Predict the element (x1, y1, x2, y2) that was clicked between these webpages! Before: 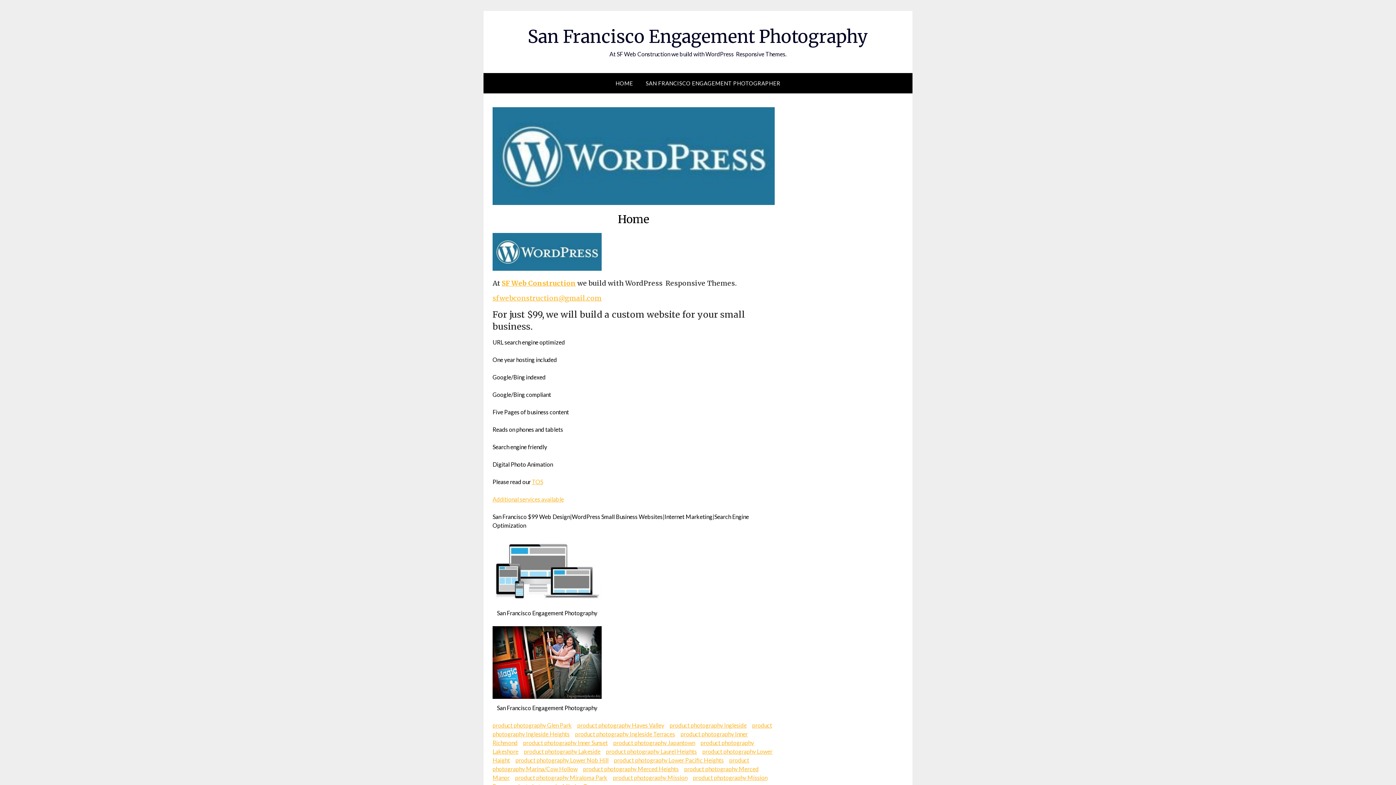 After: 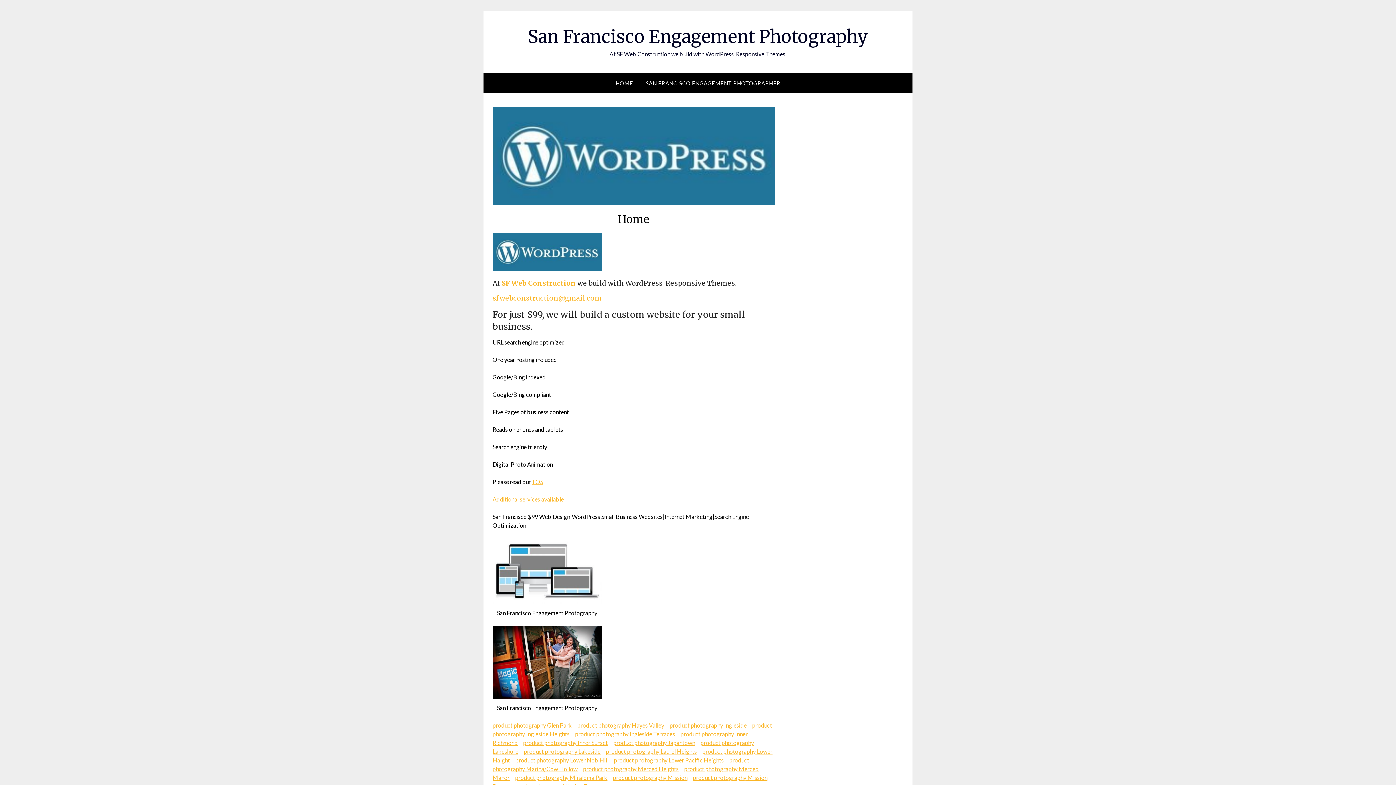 Action: bbox: (515, 757, 608, 763) label: product photography Lower Nob Hill